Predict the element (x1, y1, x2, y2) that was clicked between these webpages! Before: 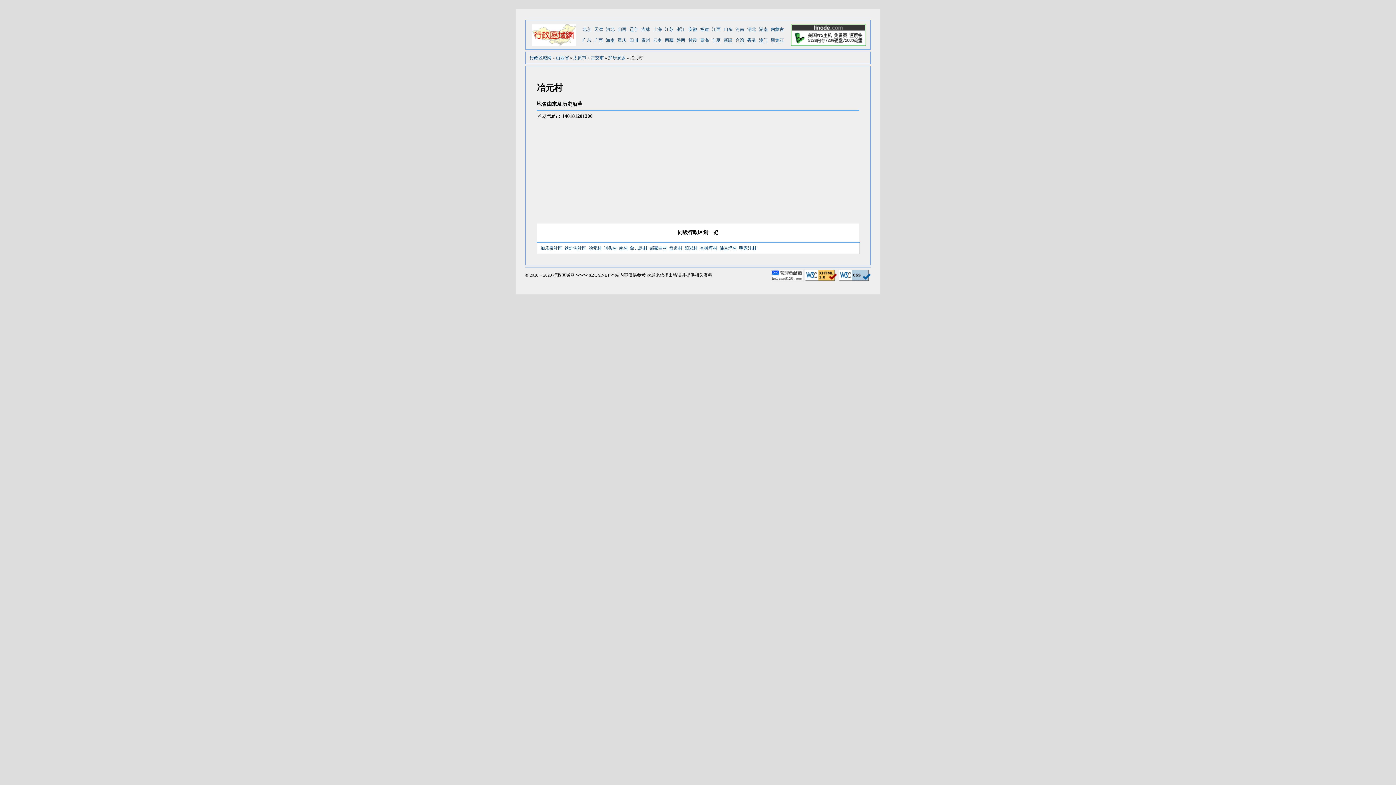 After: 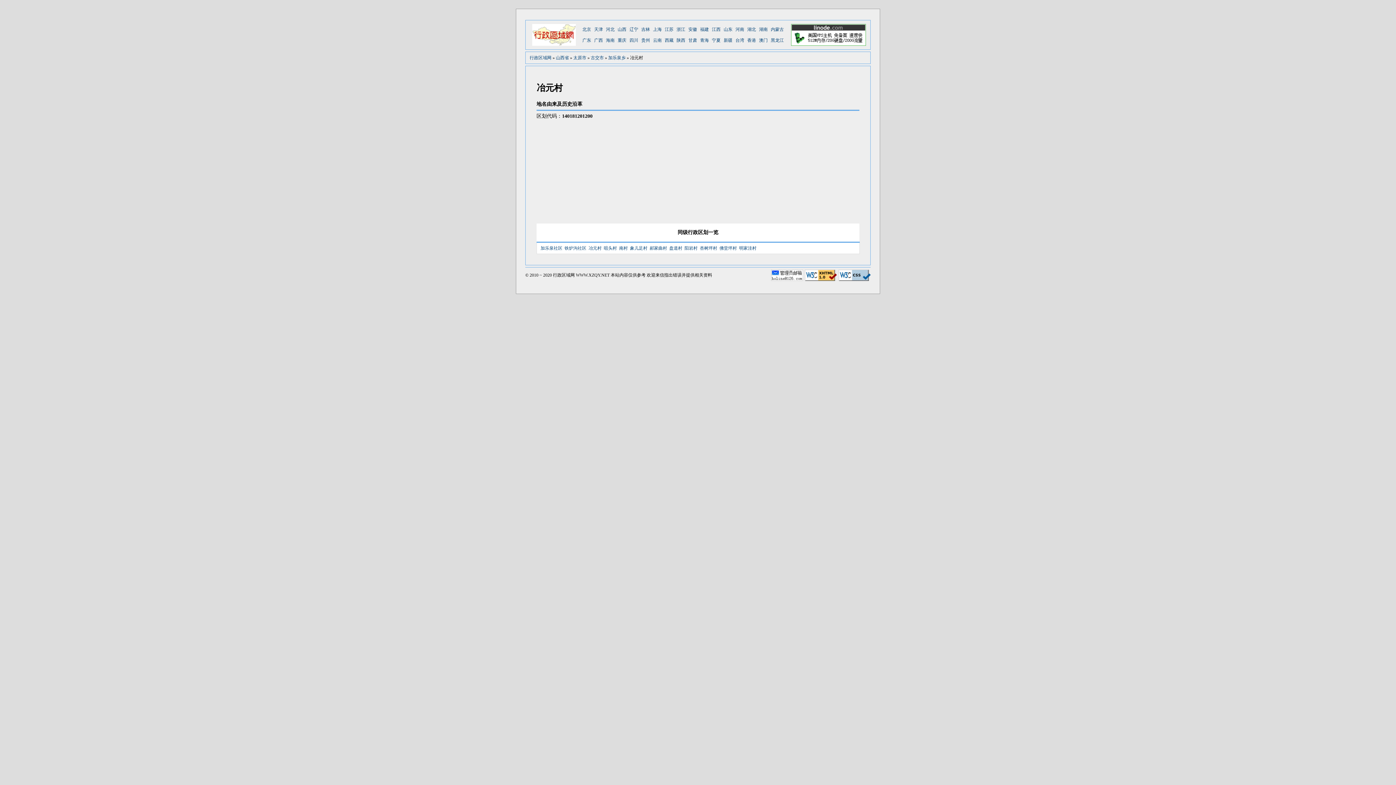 Action: bbox: (791, 24, 866, 45)